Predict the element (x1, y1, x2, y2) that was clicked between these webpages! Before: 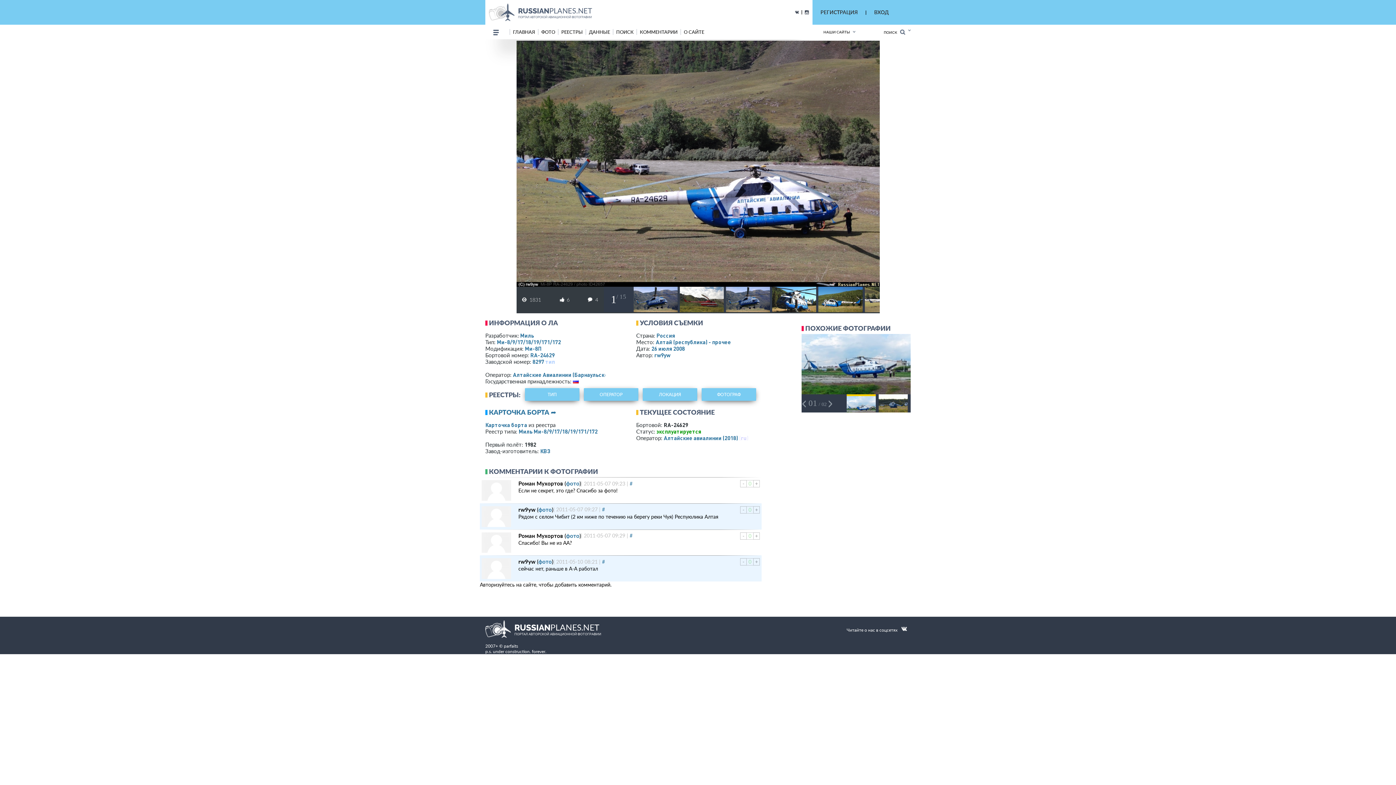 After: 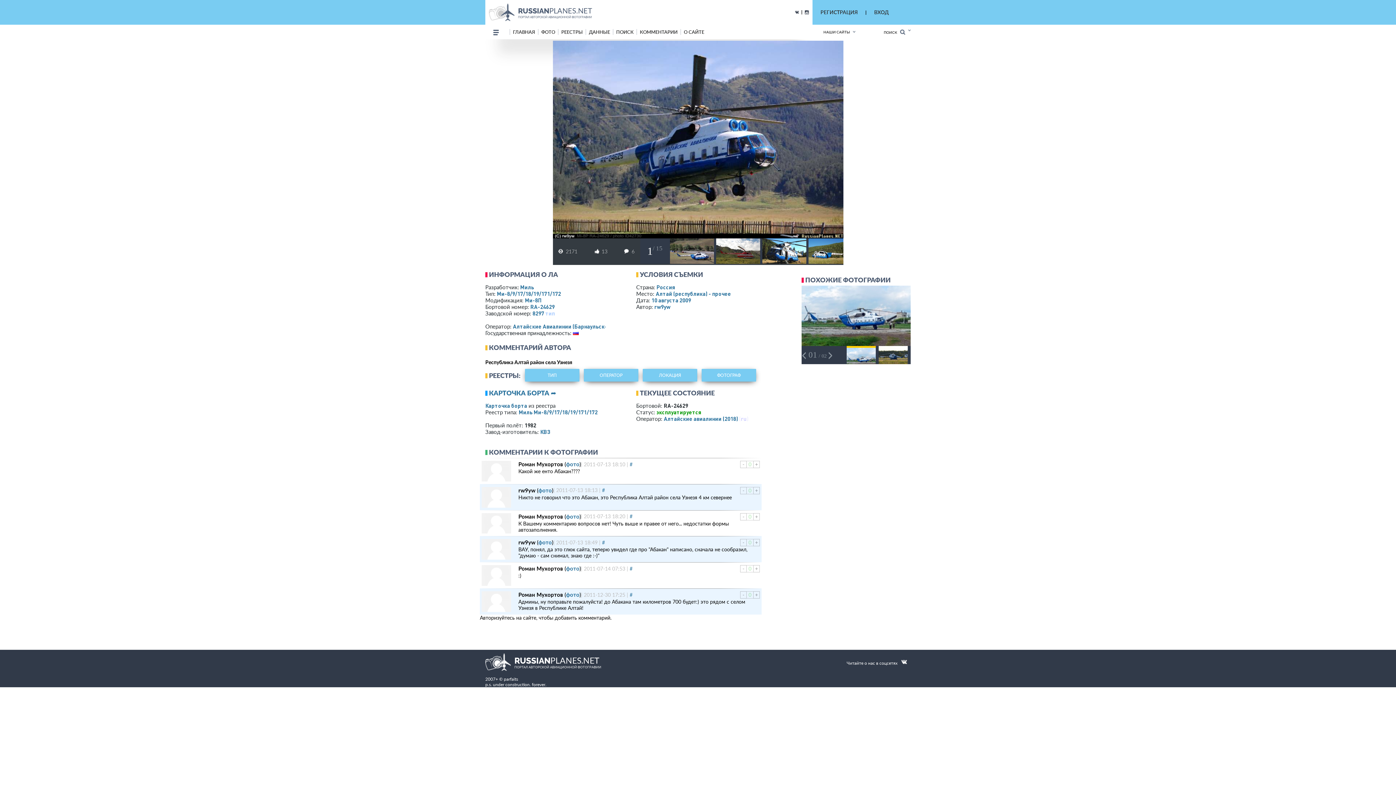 Action: bbox: (726, 286, 770, 317)